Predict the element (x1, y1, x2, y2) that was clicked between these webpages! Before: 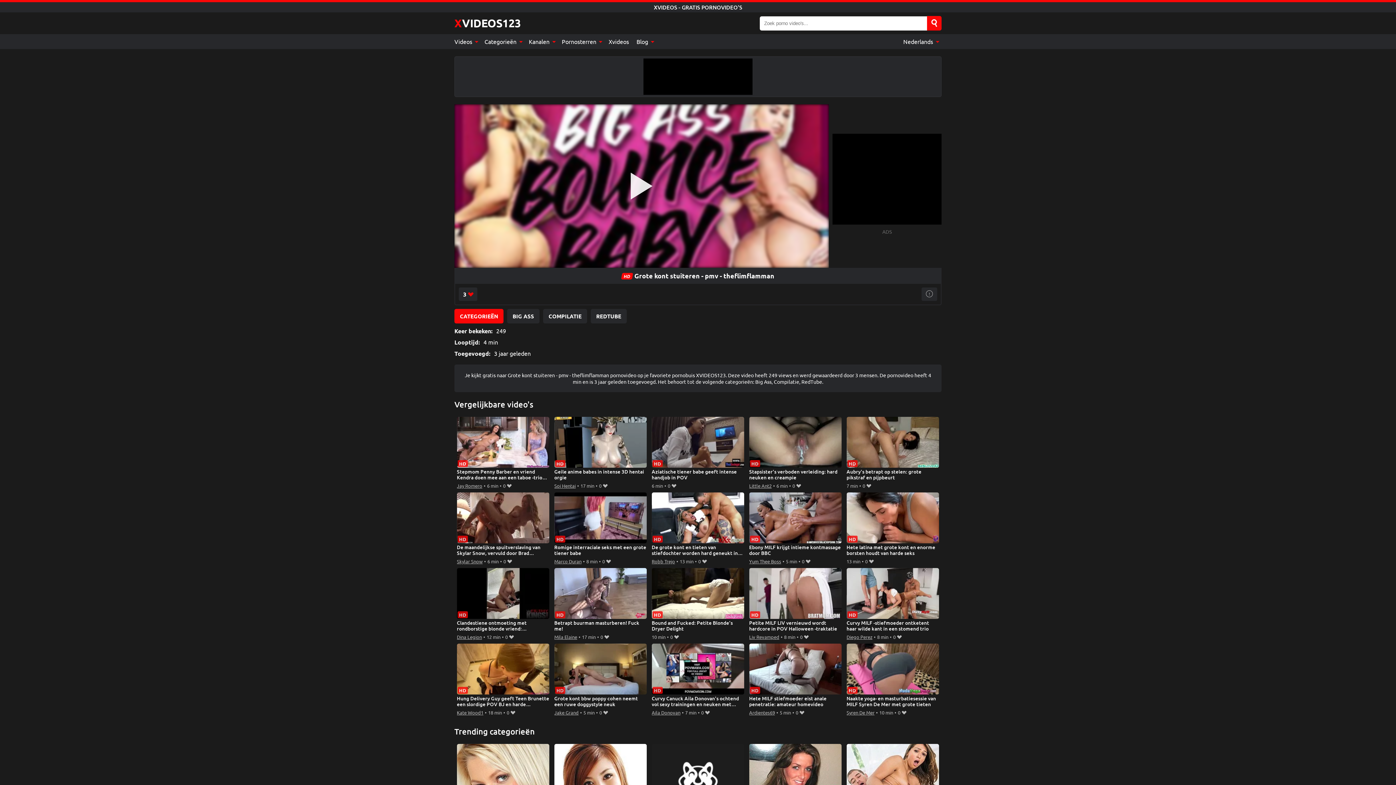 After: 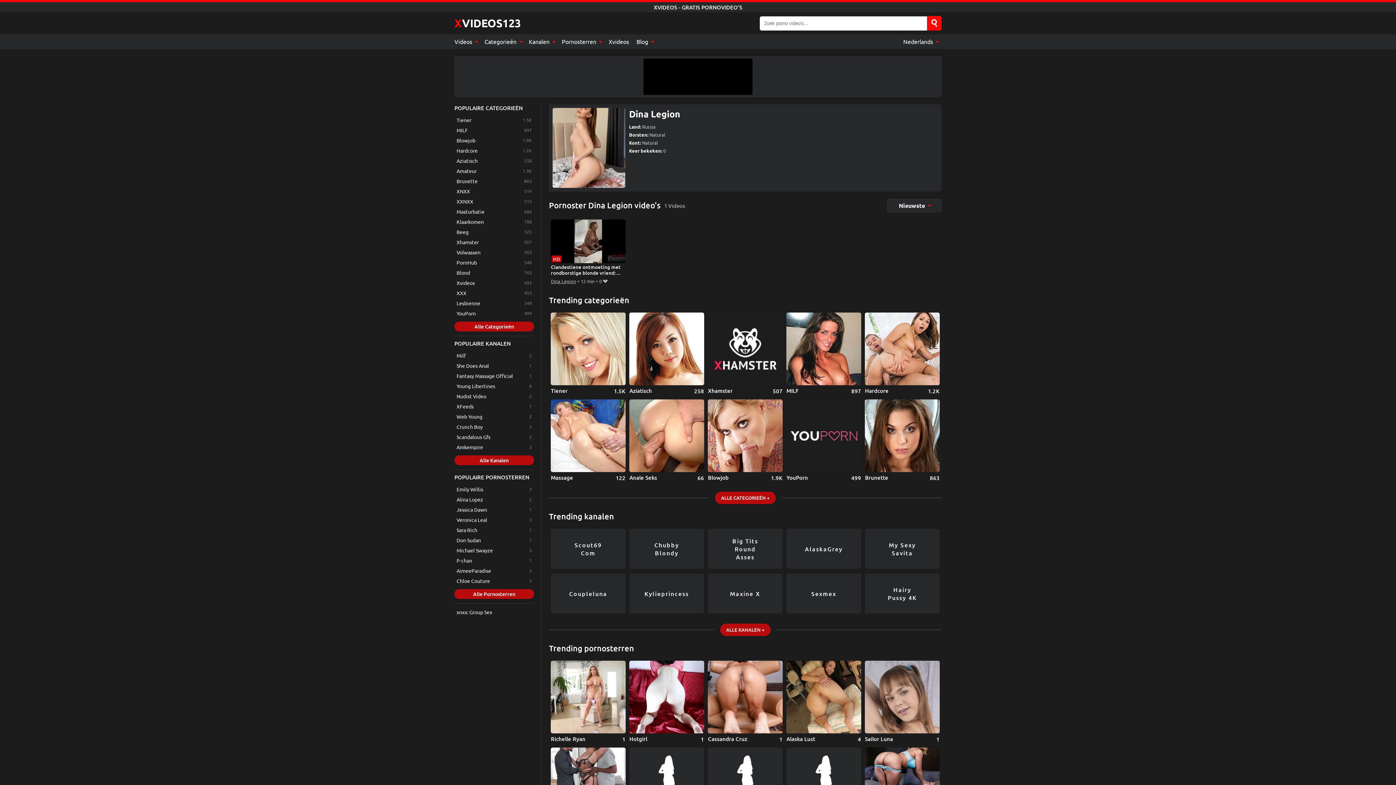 Action: label: Dina Legion bbox: (456, 633, 482, 641)